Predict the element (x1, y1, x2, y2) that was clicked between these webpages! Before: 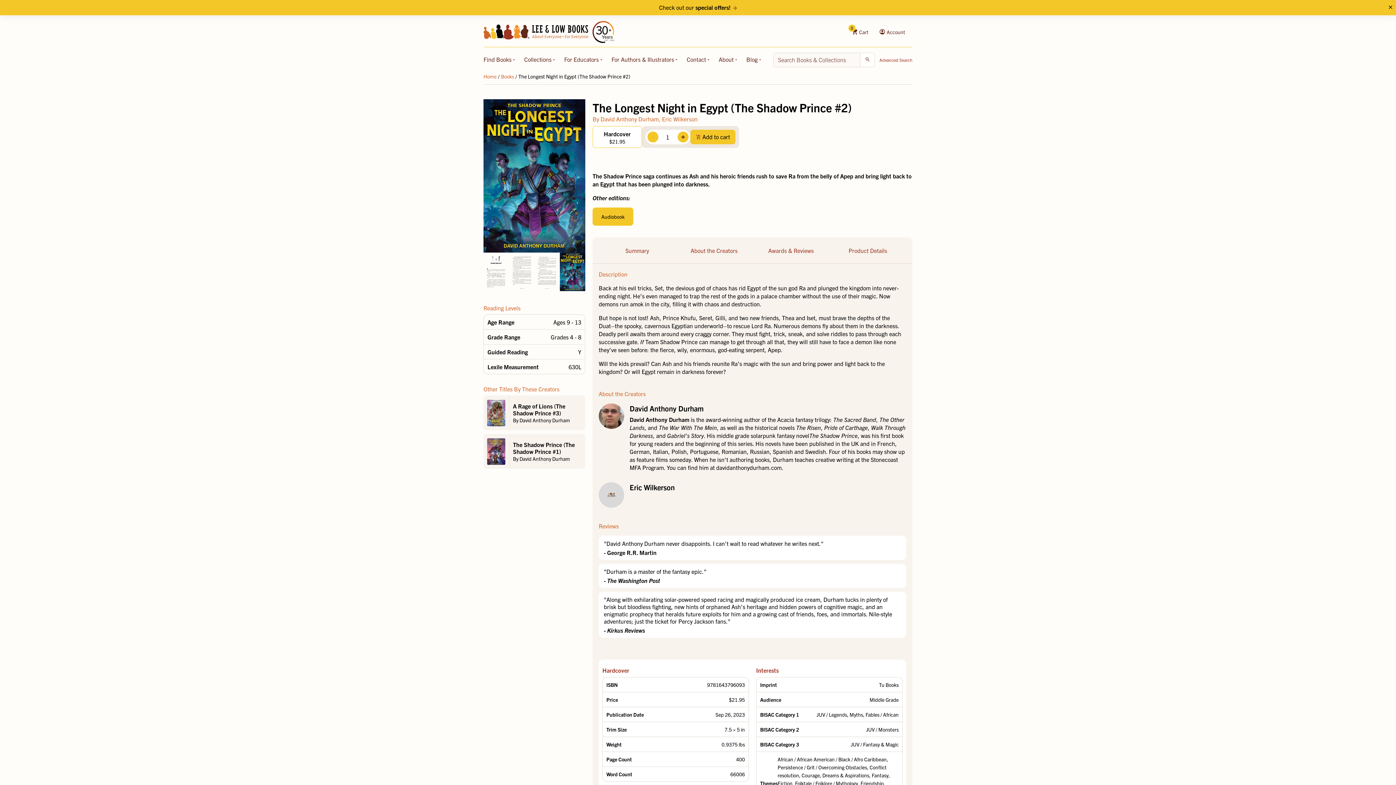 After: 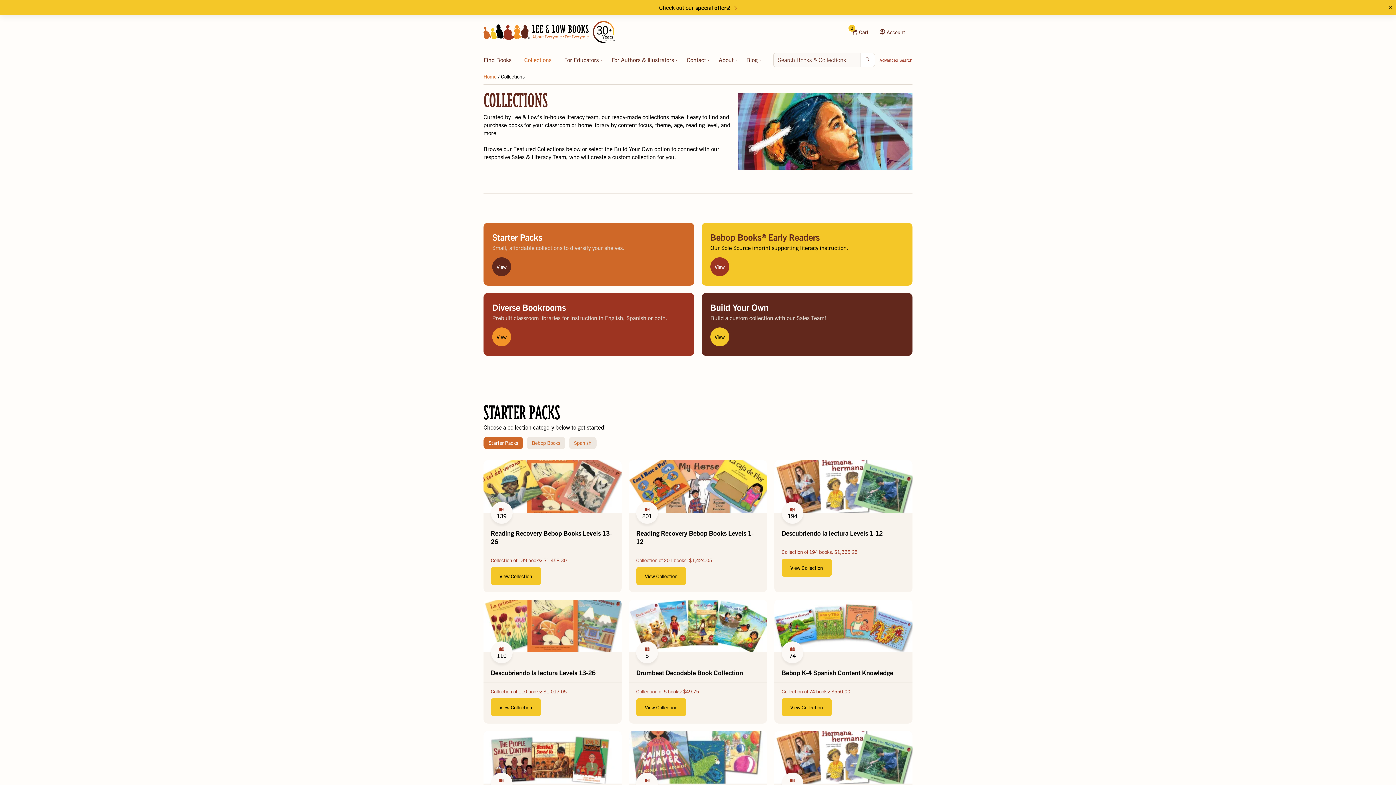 Action: bbox: (524, 56, 557, 63) label: Collections 